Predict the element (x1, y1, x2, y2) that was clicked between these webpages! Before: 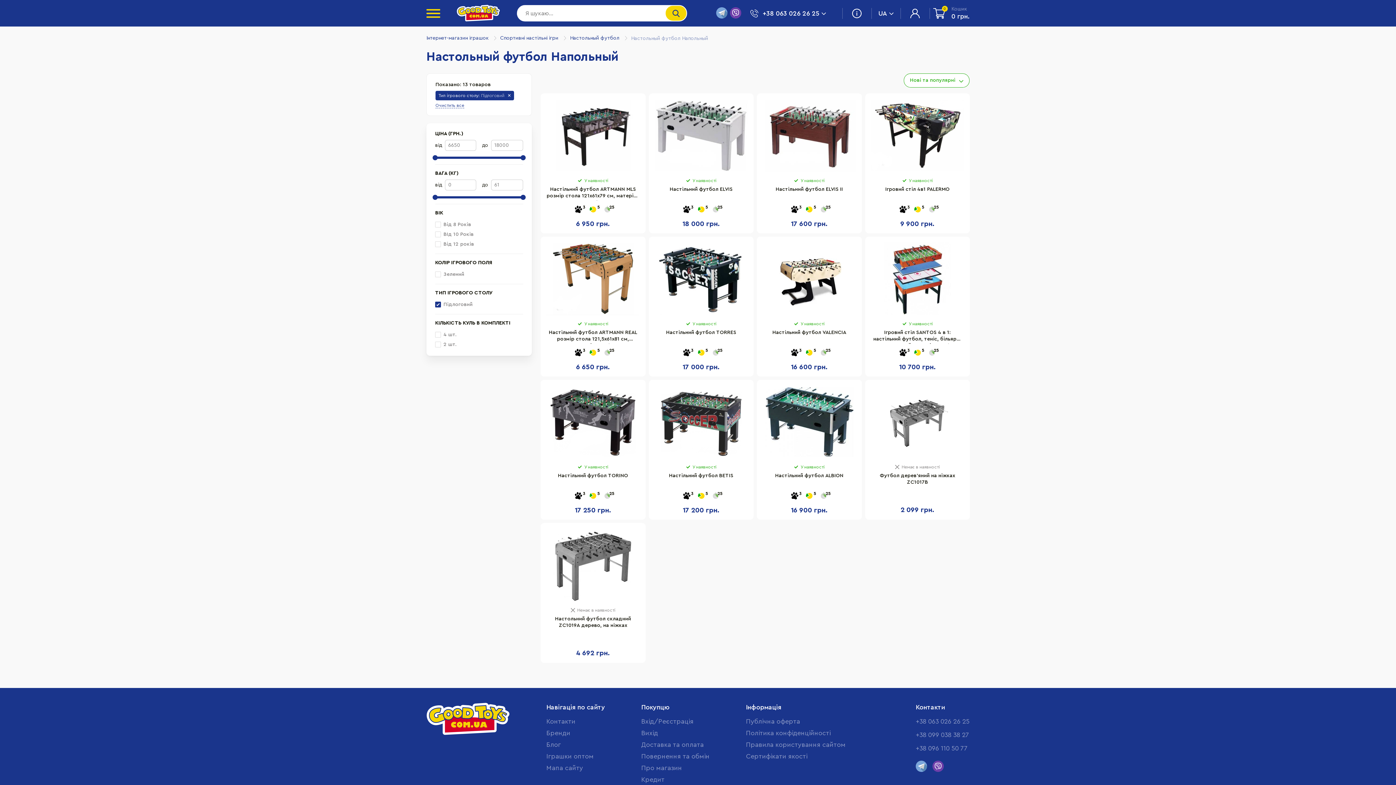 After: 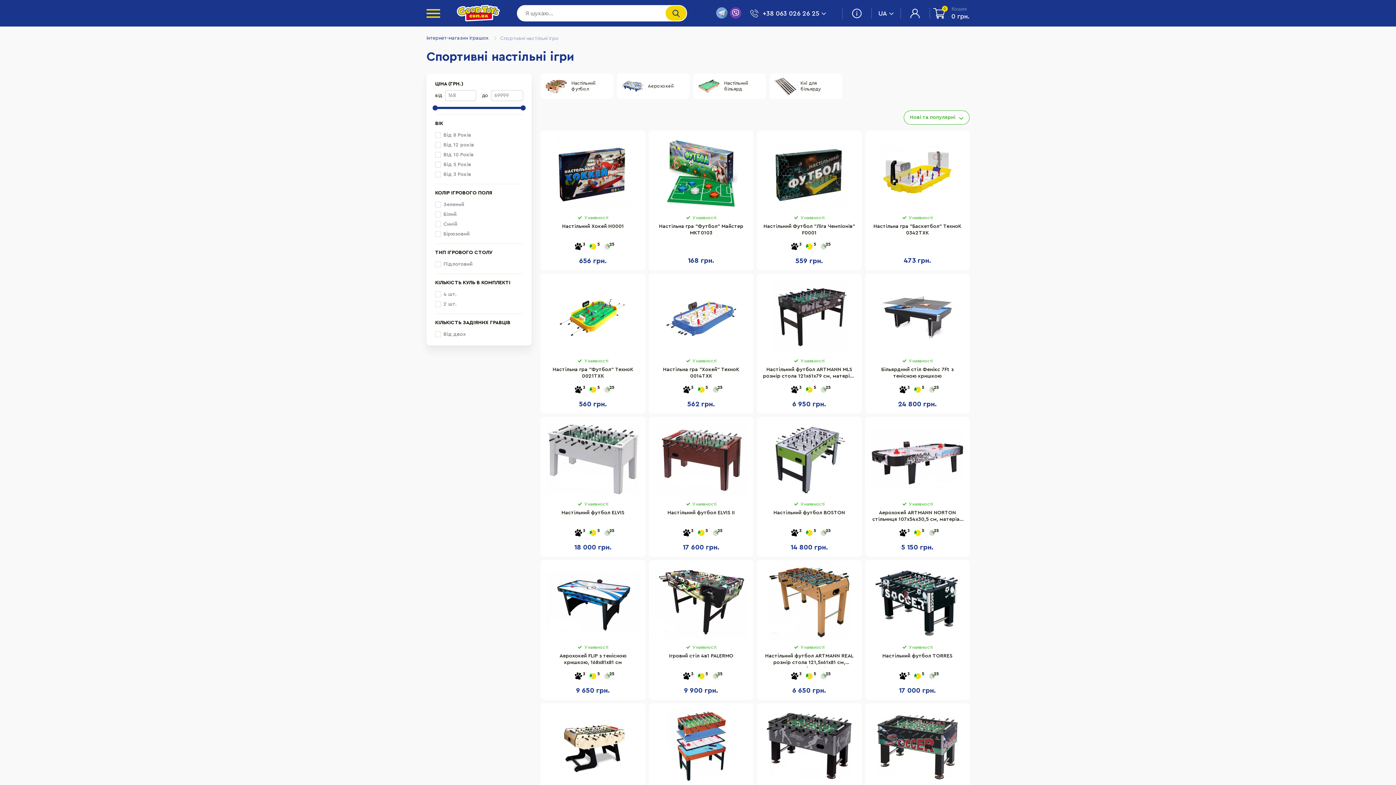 Action: bbox: (500, 35, 558, 40) label: Спортивні настільні ігри